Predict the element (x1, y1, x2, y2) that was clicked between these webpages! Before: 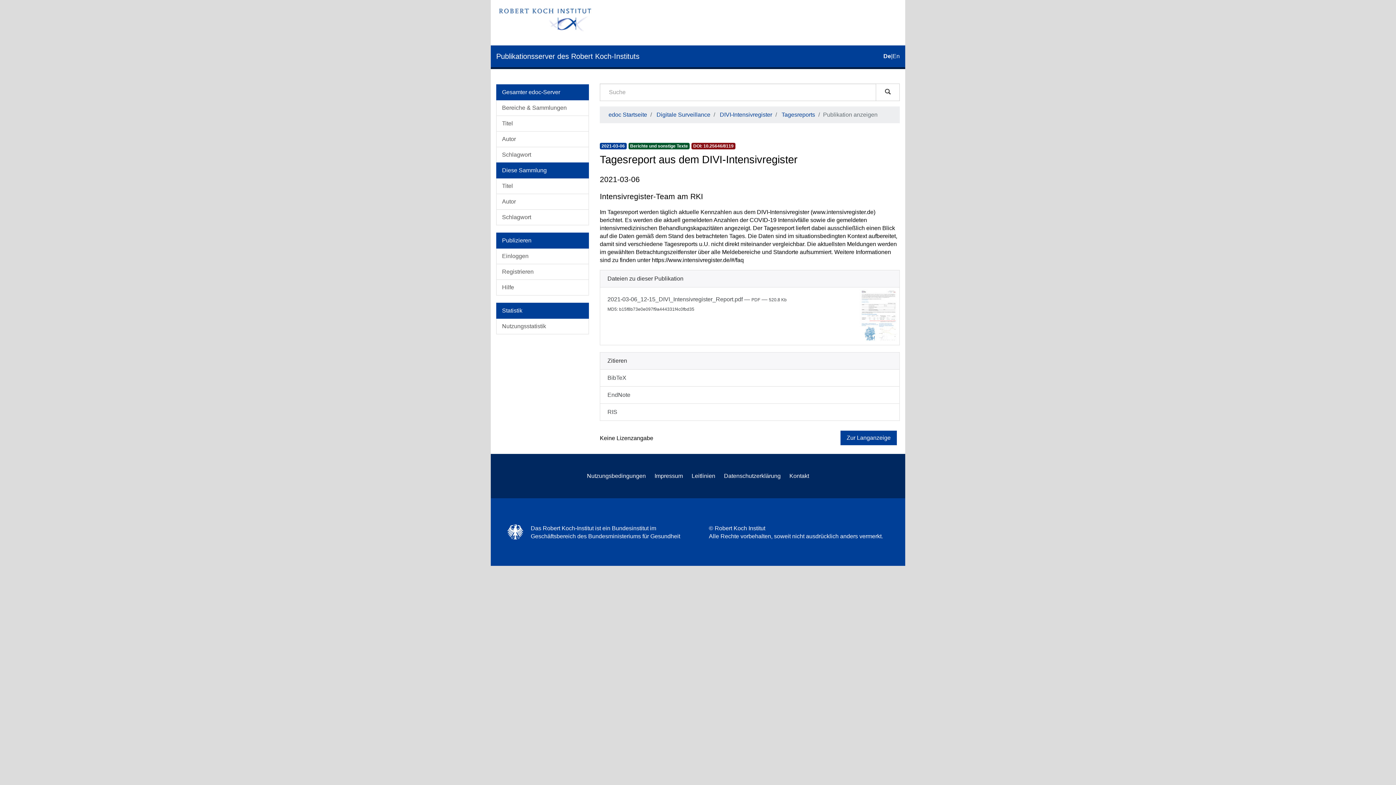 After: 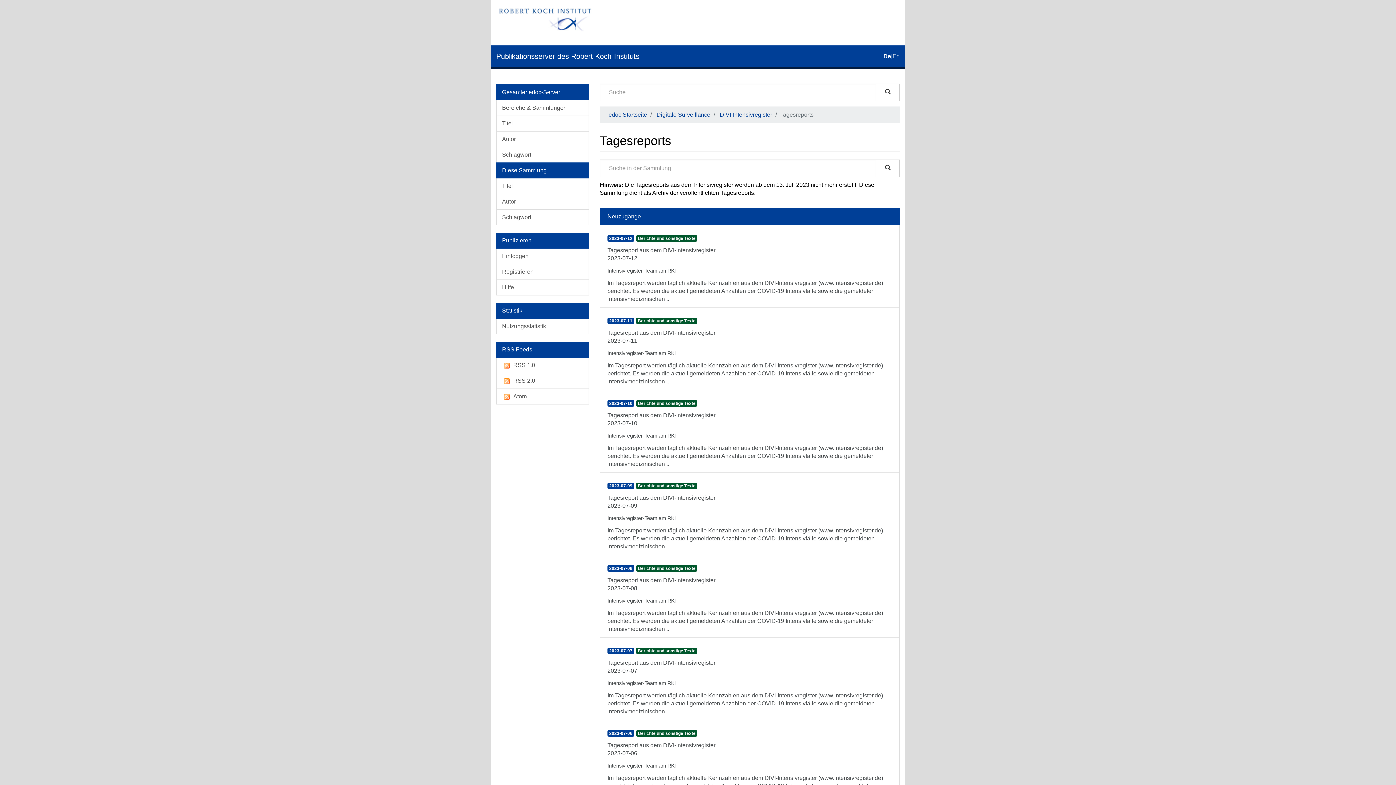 Action: label: Tagesreports bbox: (781, 111, 815, 117)